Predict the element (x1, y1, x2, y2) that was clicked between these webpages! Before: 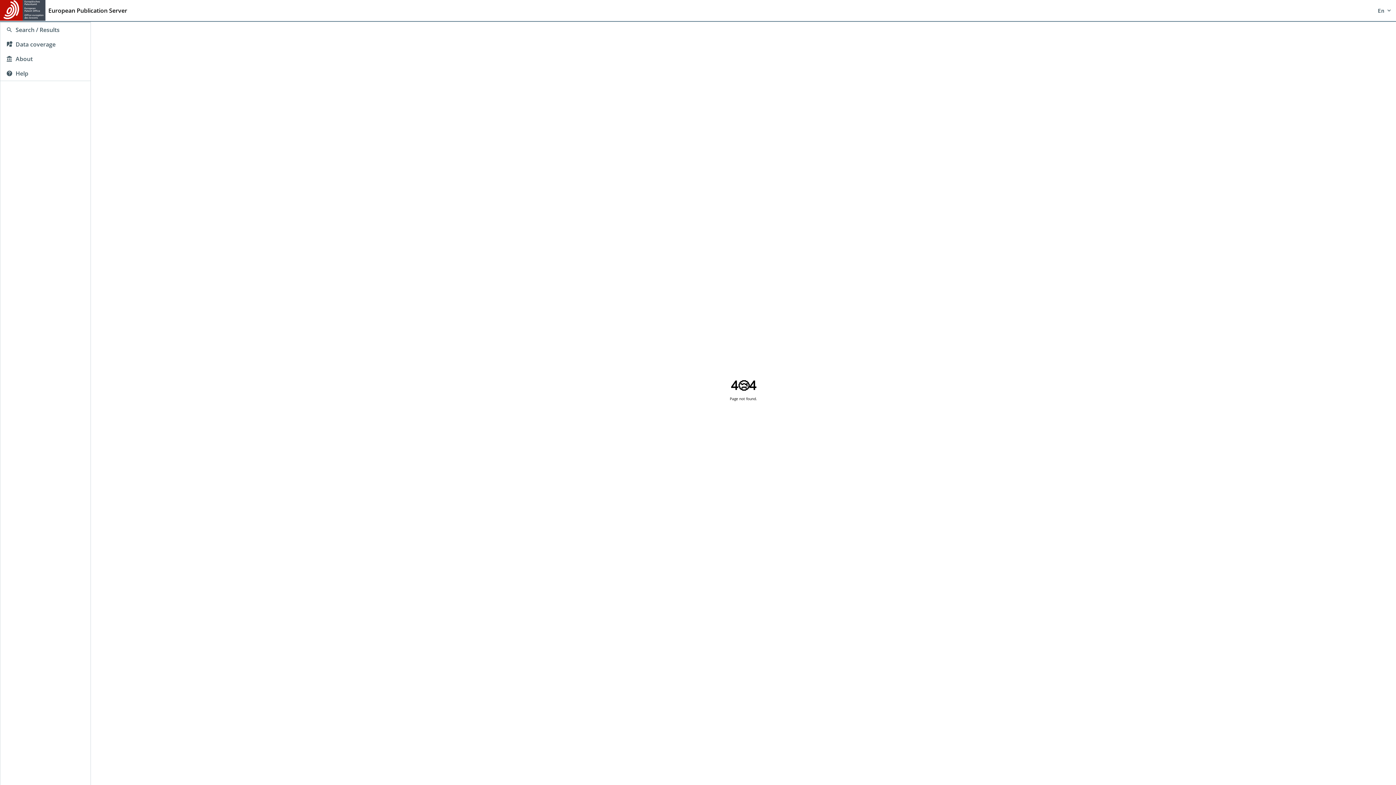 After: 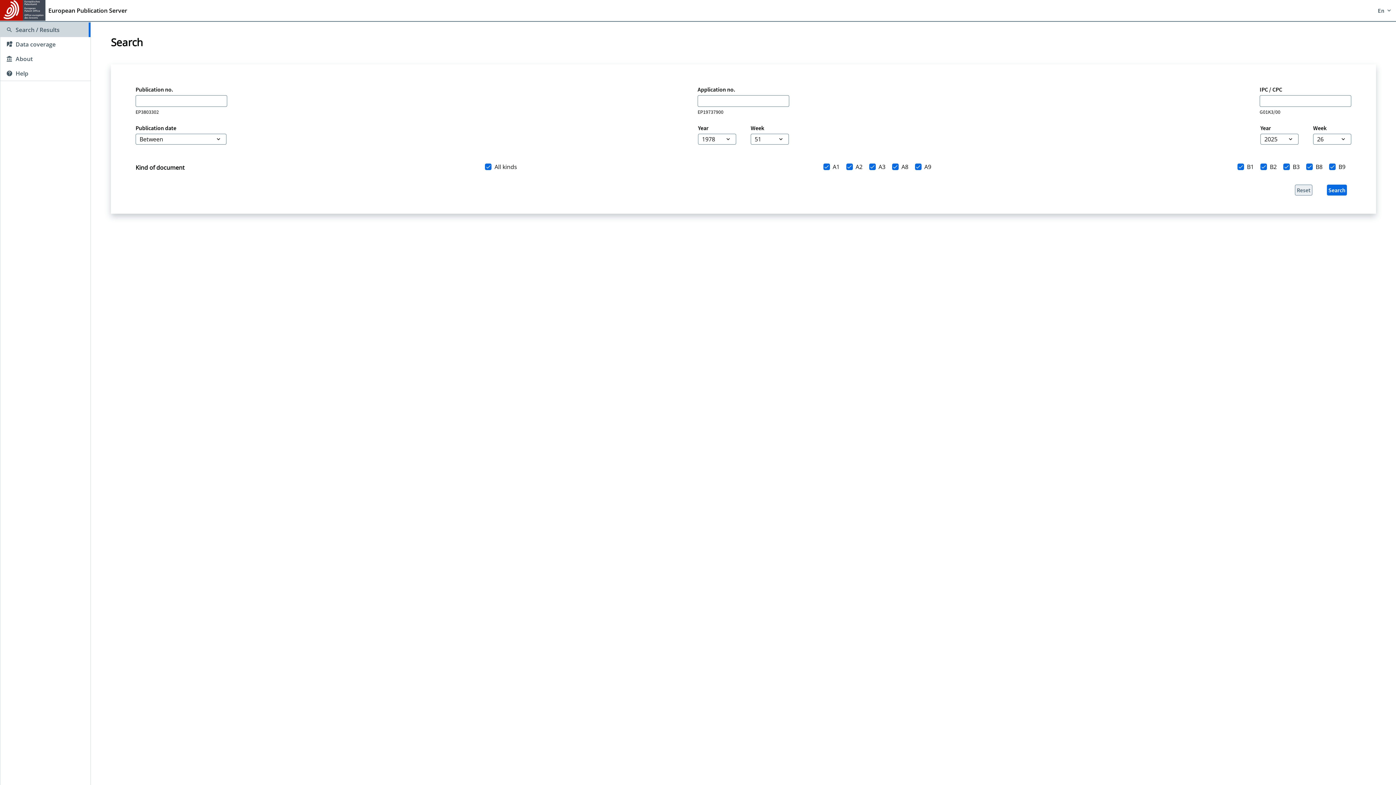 Action: label: Search / Results bbox: (0, 22, 90, 37)